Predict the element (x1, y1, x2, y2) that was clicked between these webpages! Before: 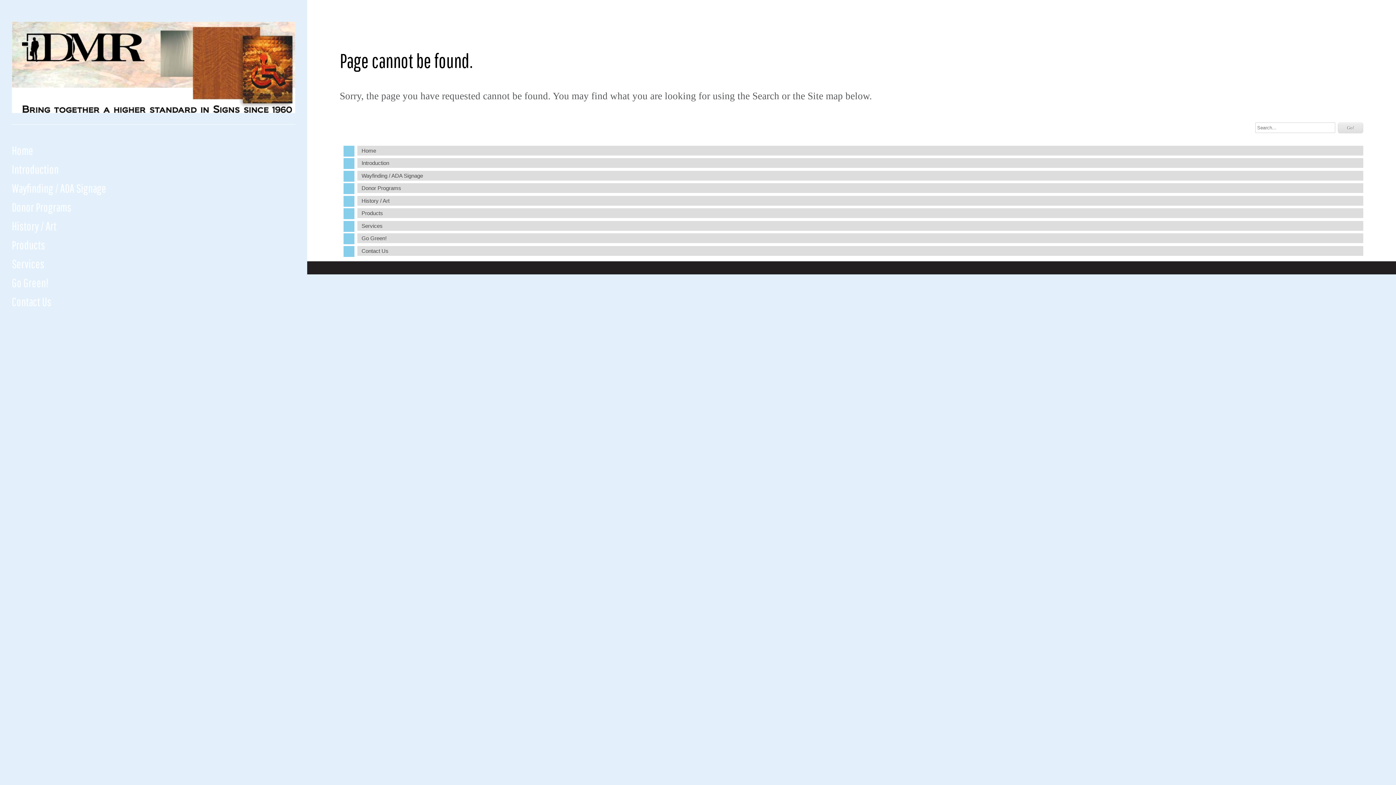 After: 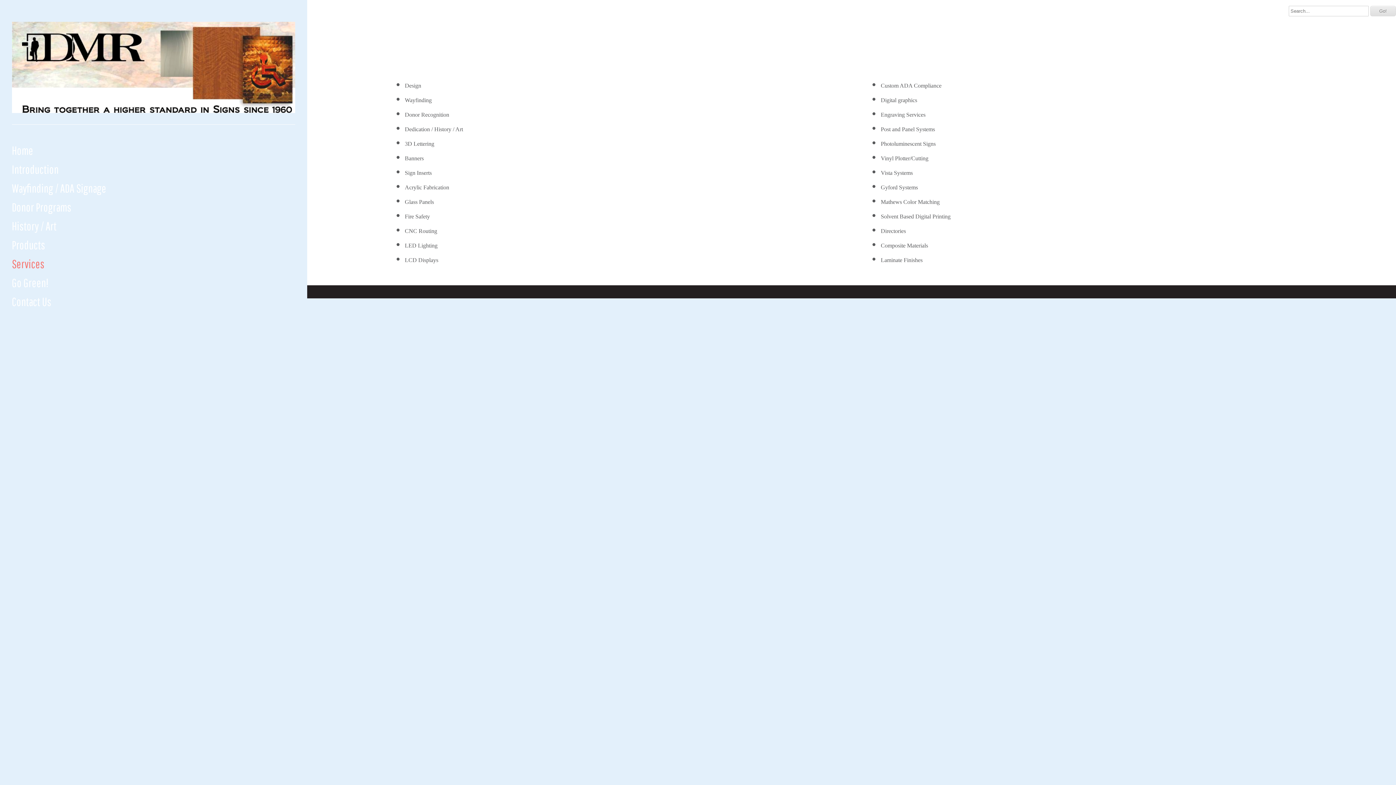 Action: label: Services bbox: (0, 254, 307, 273)